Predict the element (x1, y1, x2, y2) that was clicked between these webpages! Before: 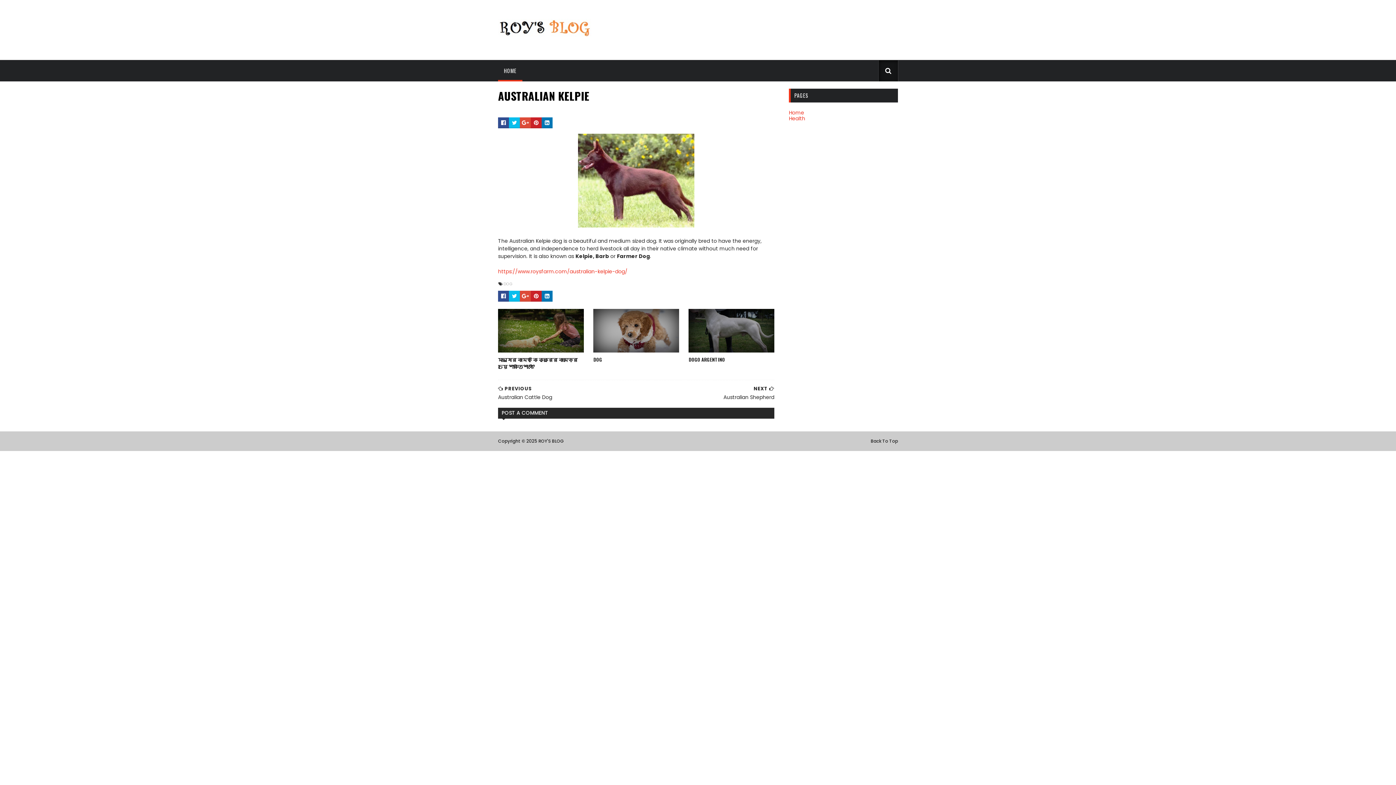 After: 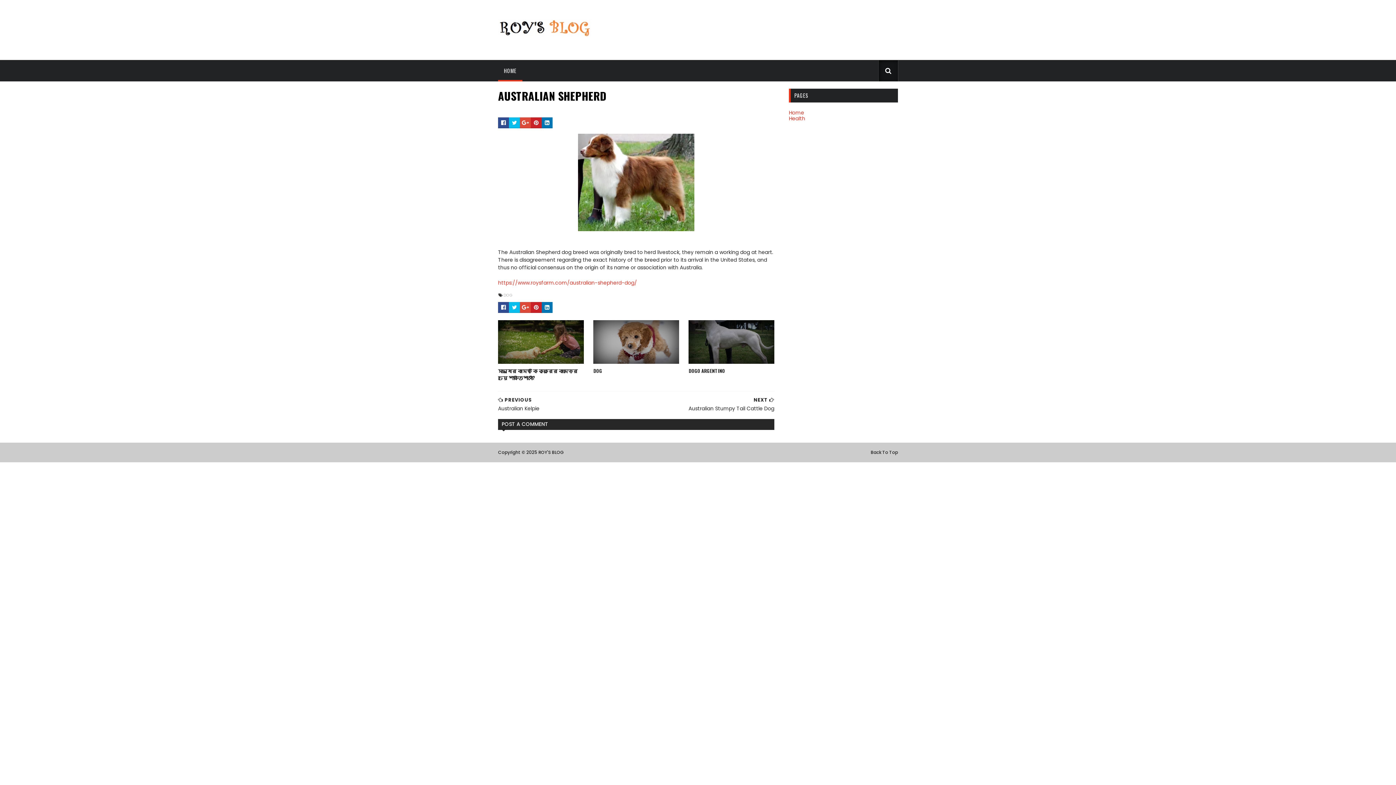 Action: bbox: (636, 382, 774, 404) label: NEXT 
Australian Shepherd